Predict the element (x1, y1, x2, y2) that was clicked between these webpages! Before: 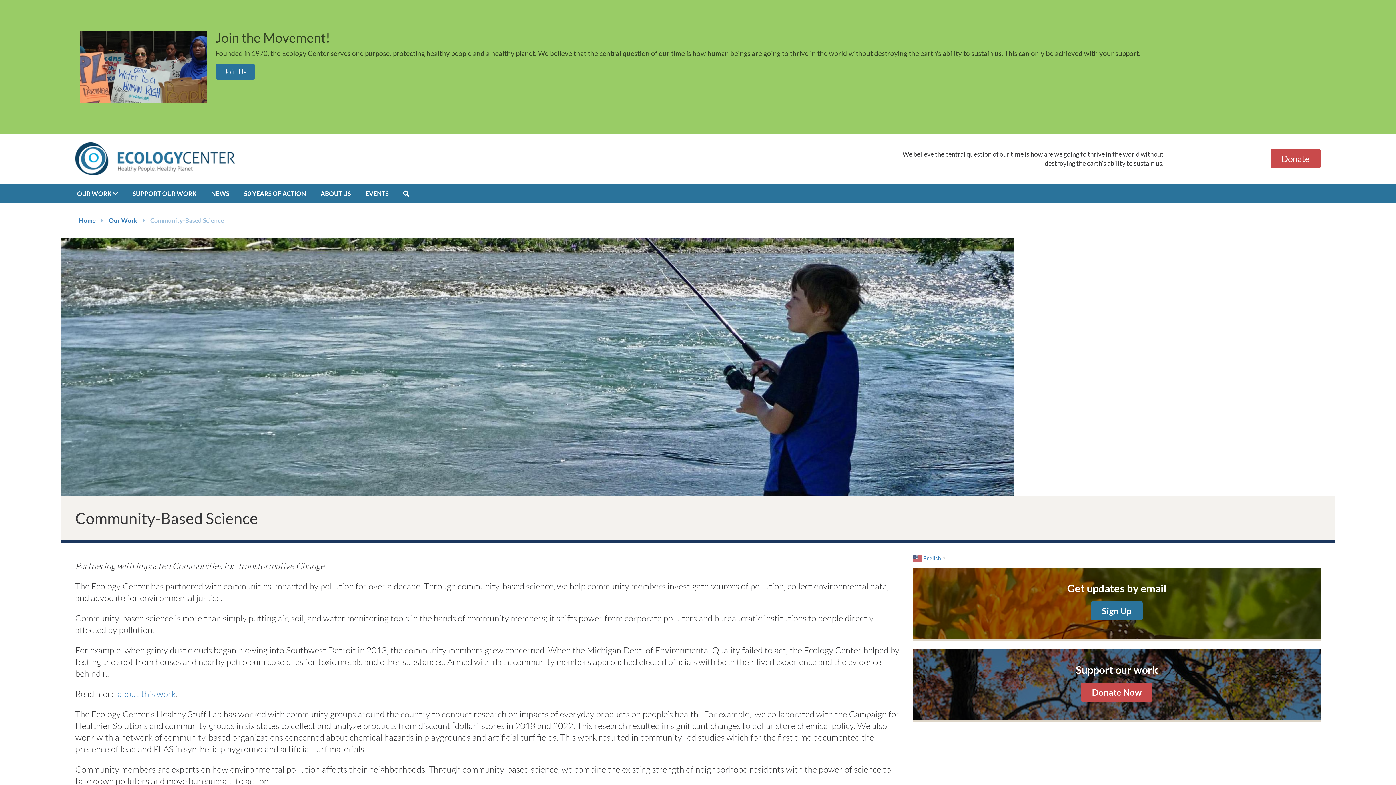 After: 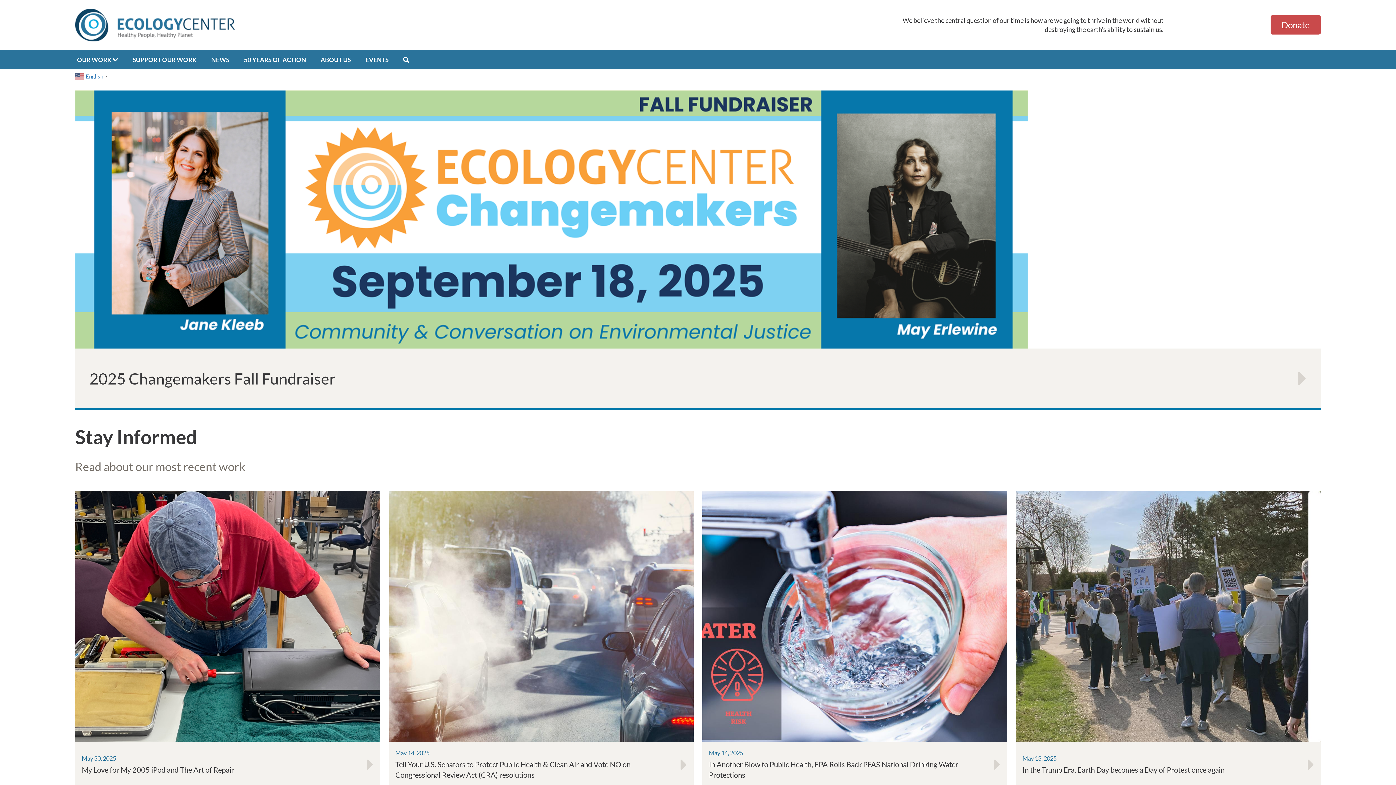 Action: bbox: (78, 216, 95, 224) label: Home